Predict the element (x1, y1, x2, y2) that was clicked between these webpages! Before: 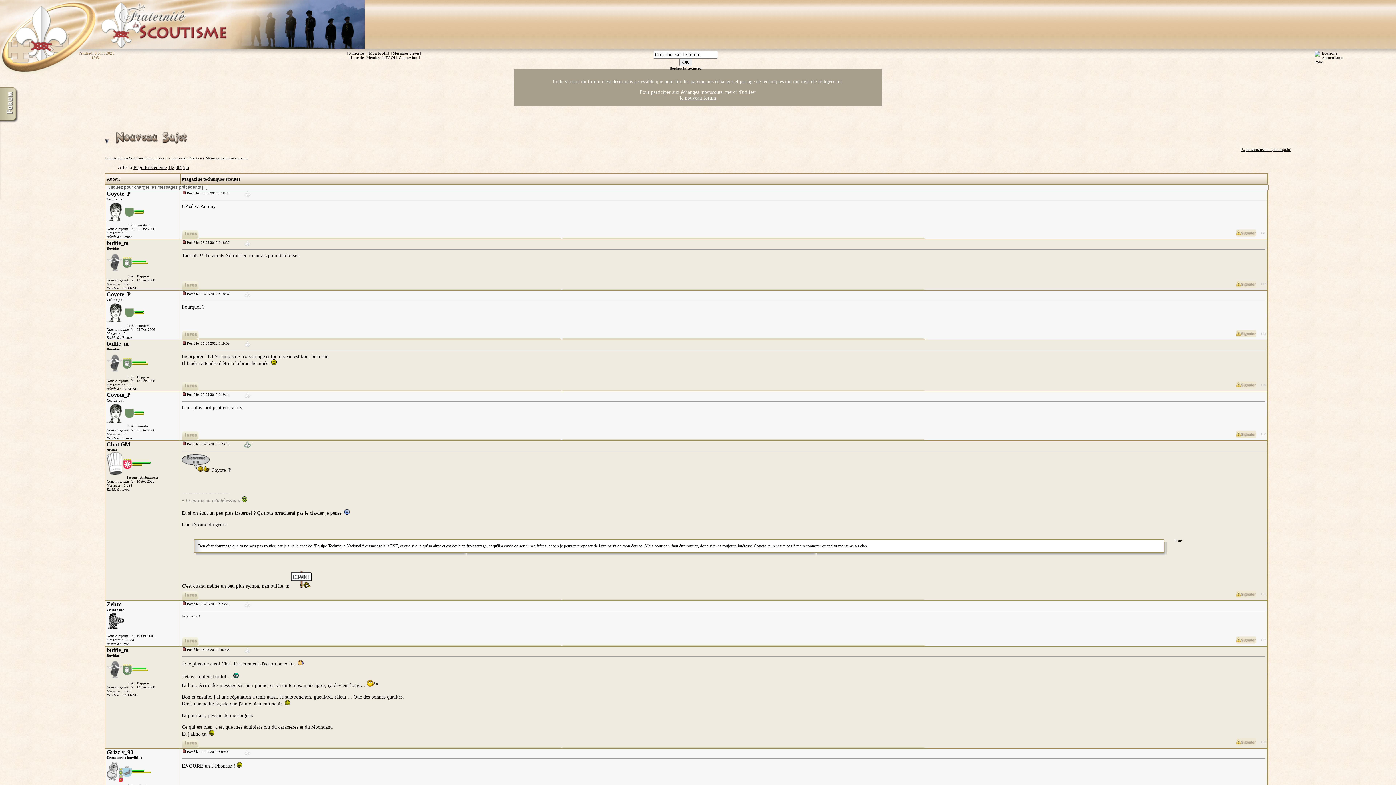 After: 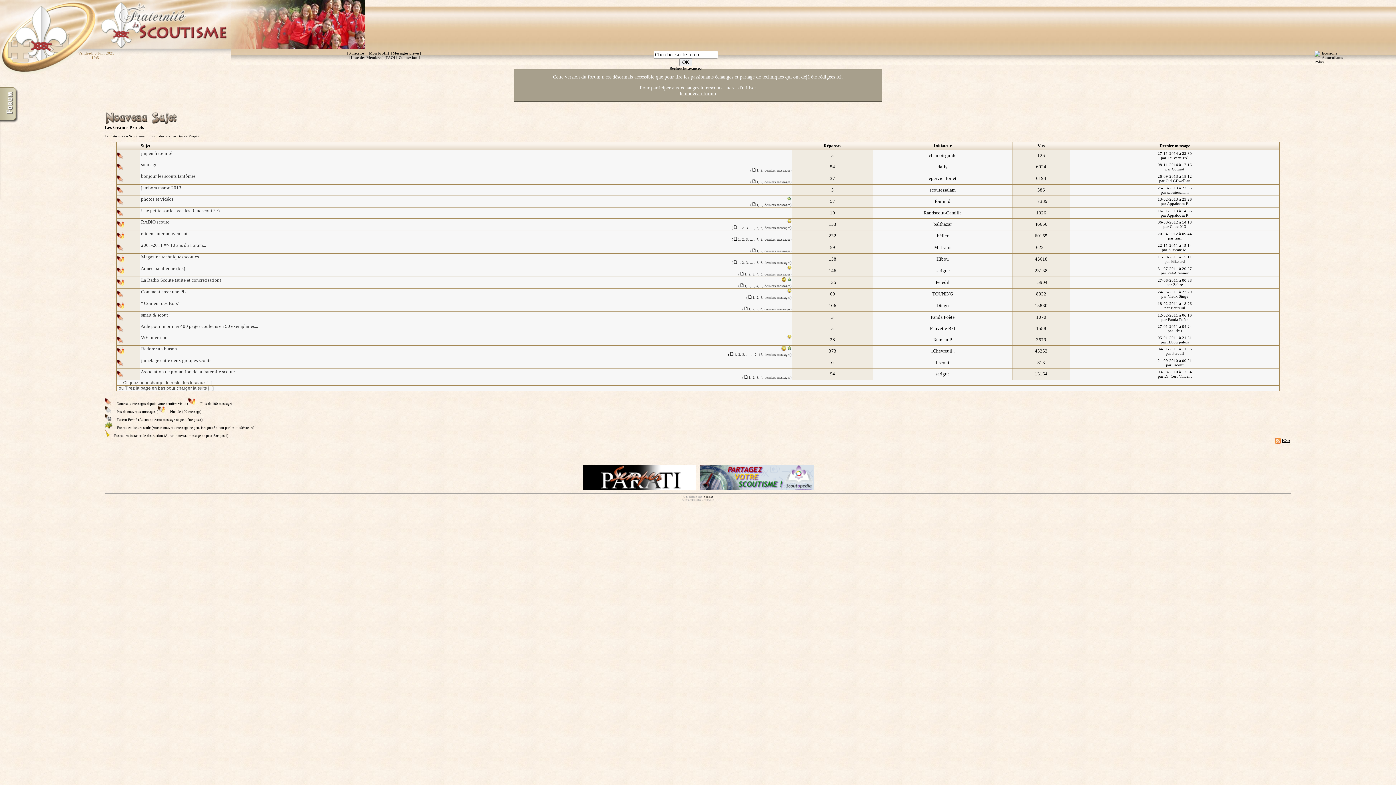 Action: bbox: (171, 156, 198, 160) label: Les Grands Projets